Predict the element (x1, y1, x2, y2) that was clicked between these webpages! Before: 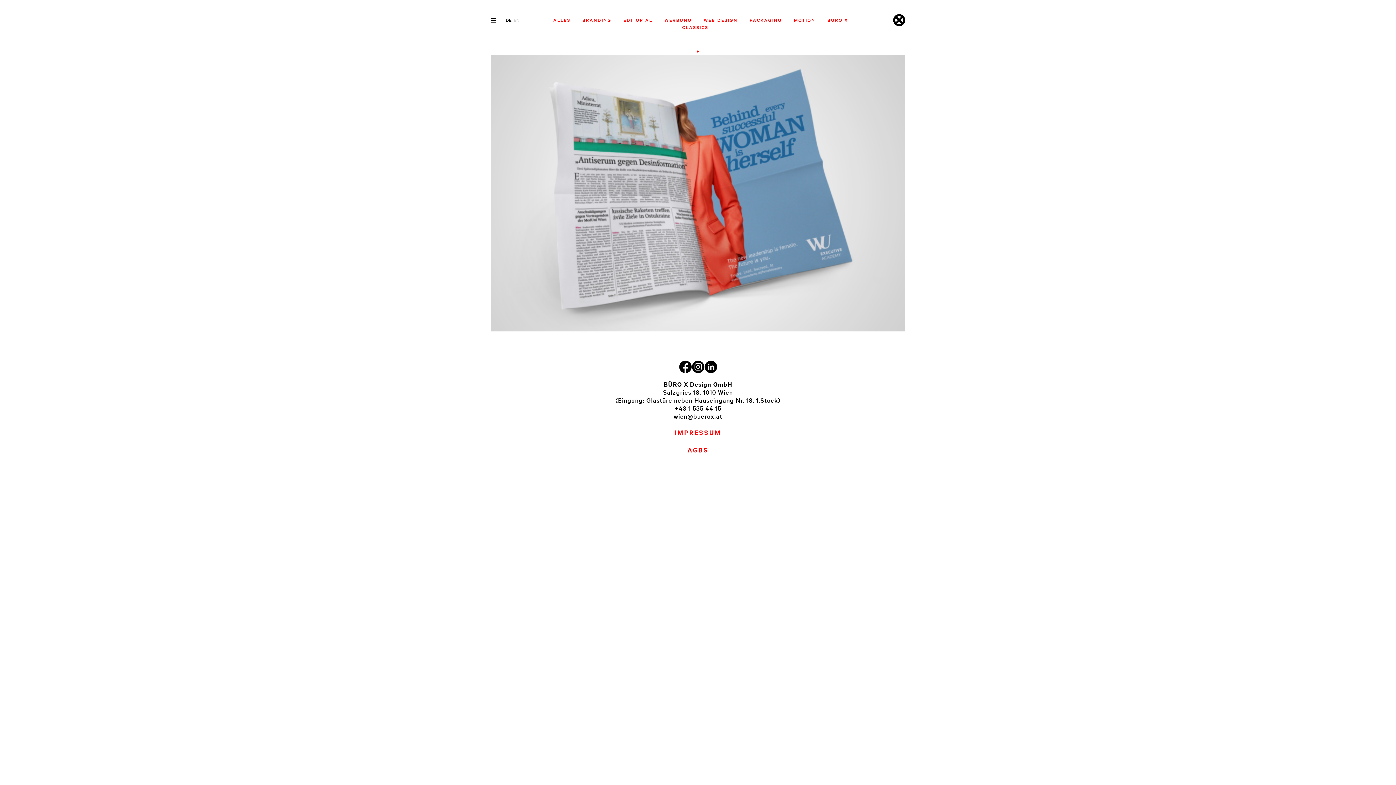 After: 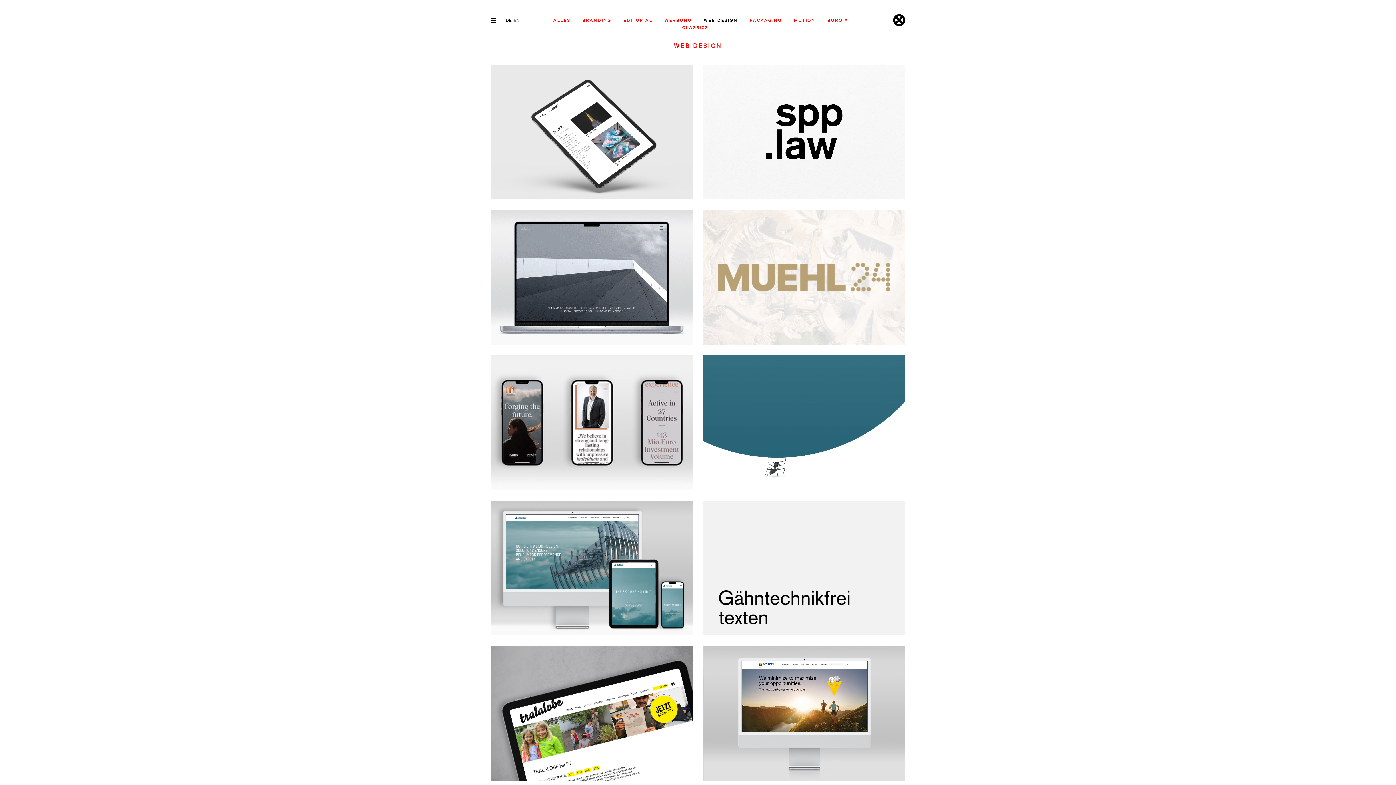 Action: bbox: (704, 17, 737, 22) label: WEB DESIGN